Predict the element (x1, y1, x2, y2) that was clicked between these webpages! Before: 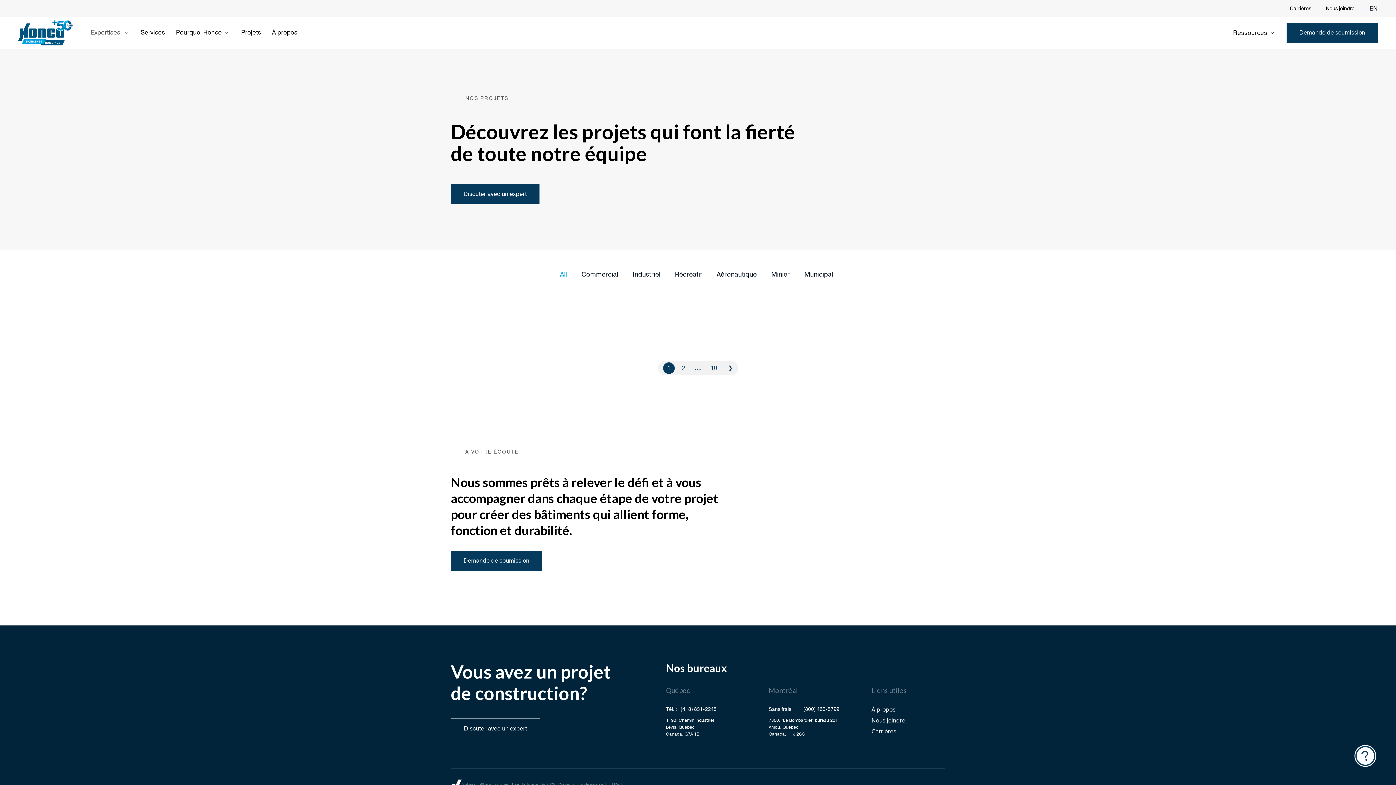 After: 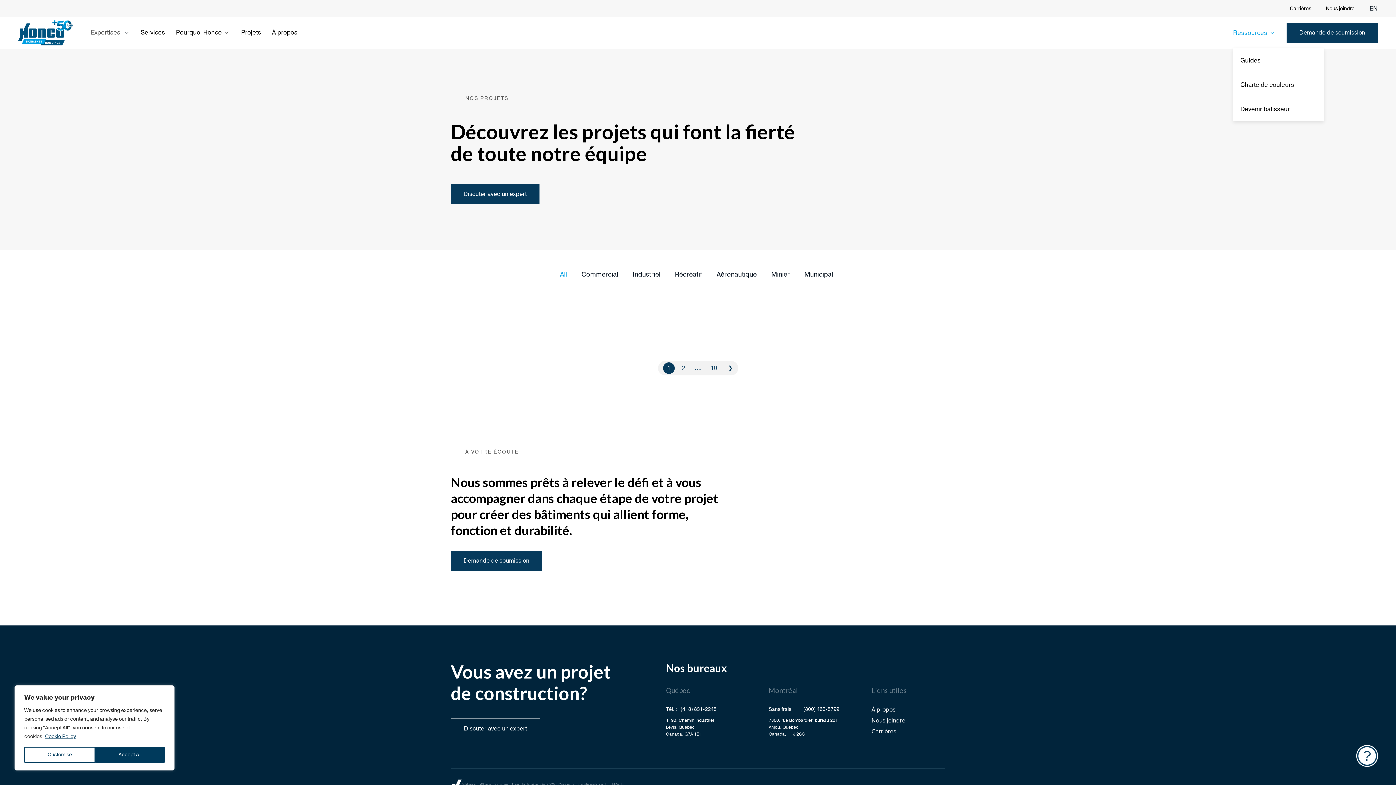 Action: label: Ressources bbox: (1233, 17, 1276, 48)